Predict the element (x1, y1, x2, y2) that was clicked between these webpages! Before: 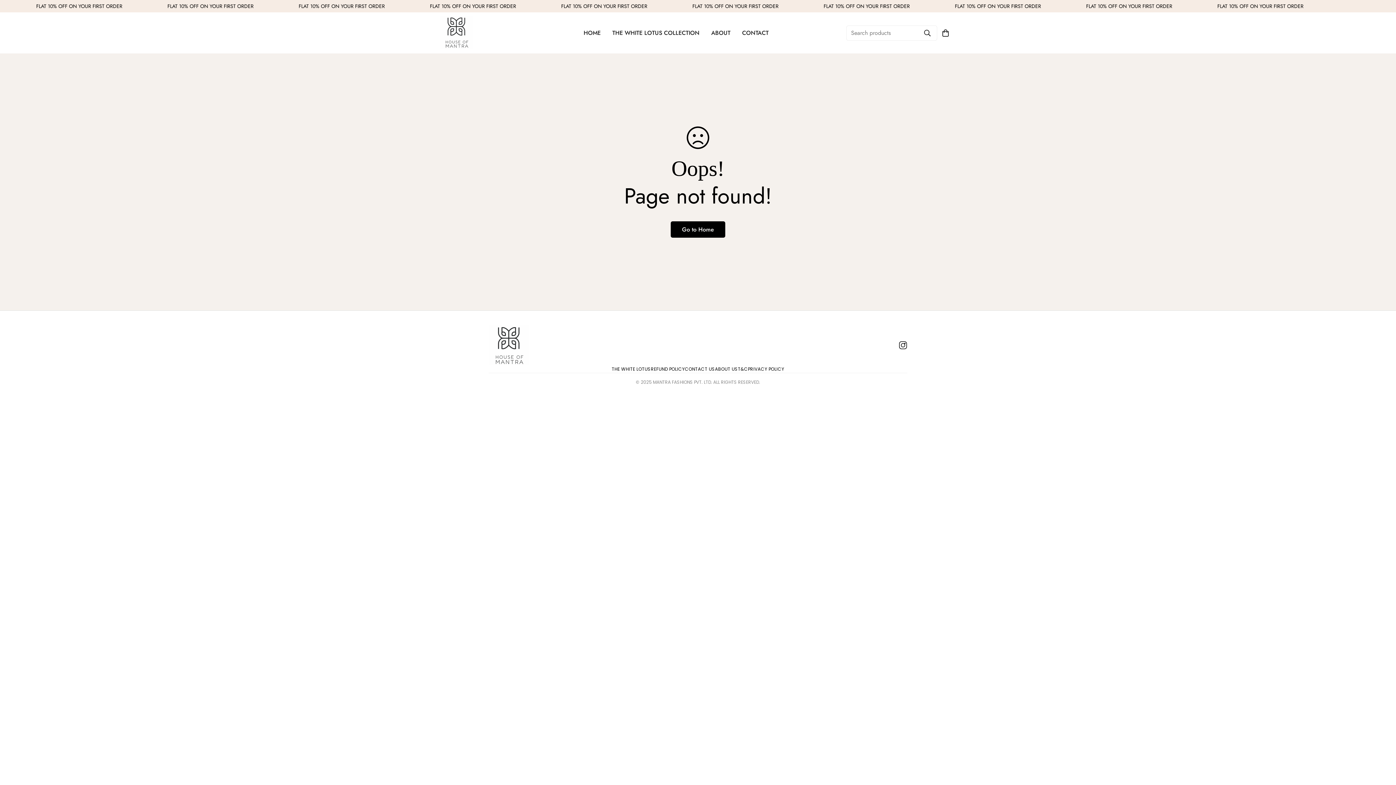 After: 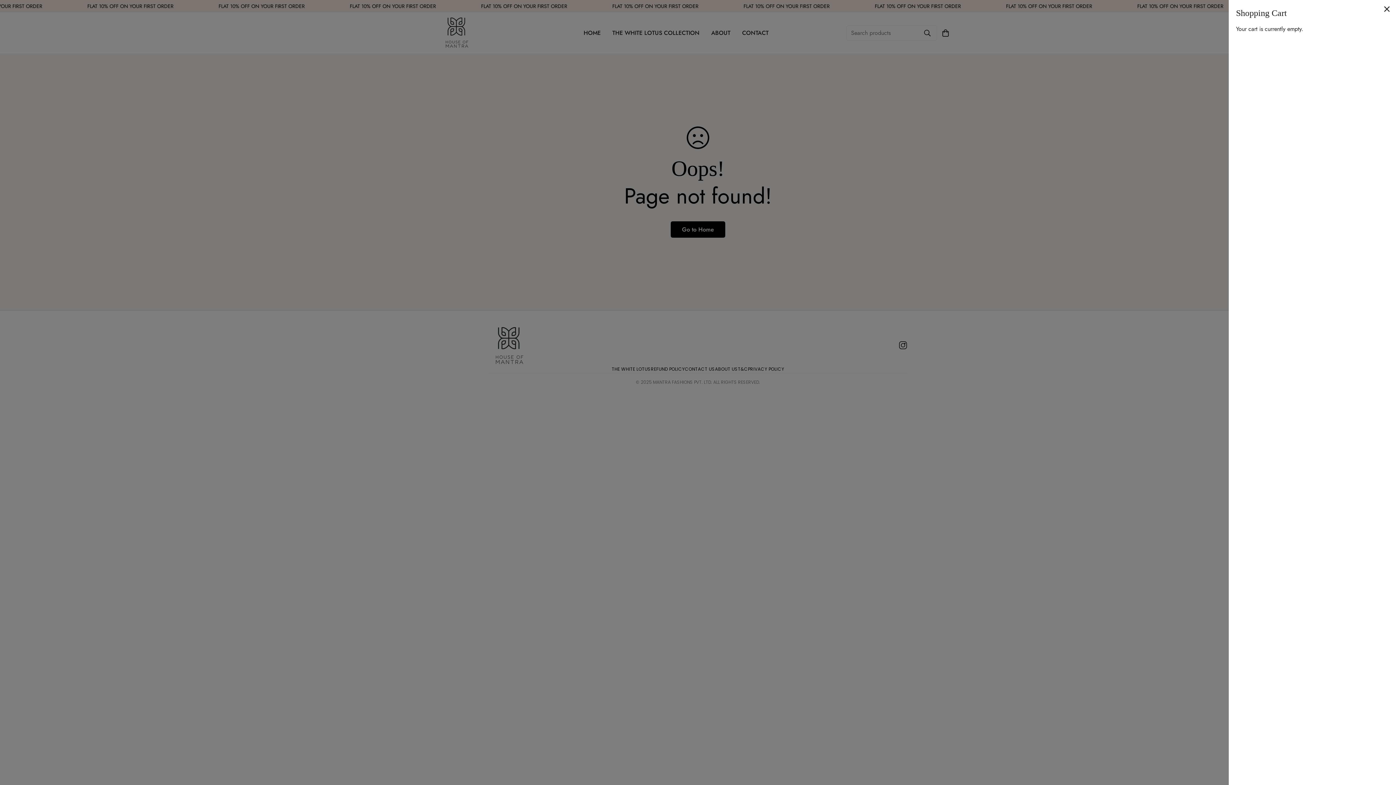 Action: bbox: (937, 24, 954, 41) label: 0